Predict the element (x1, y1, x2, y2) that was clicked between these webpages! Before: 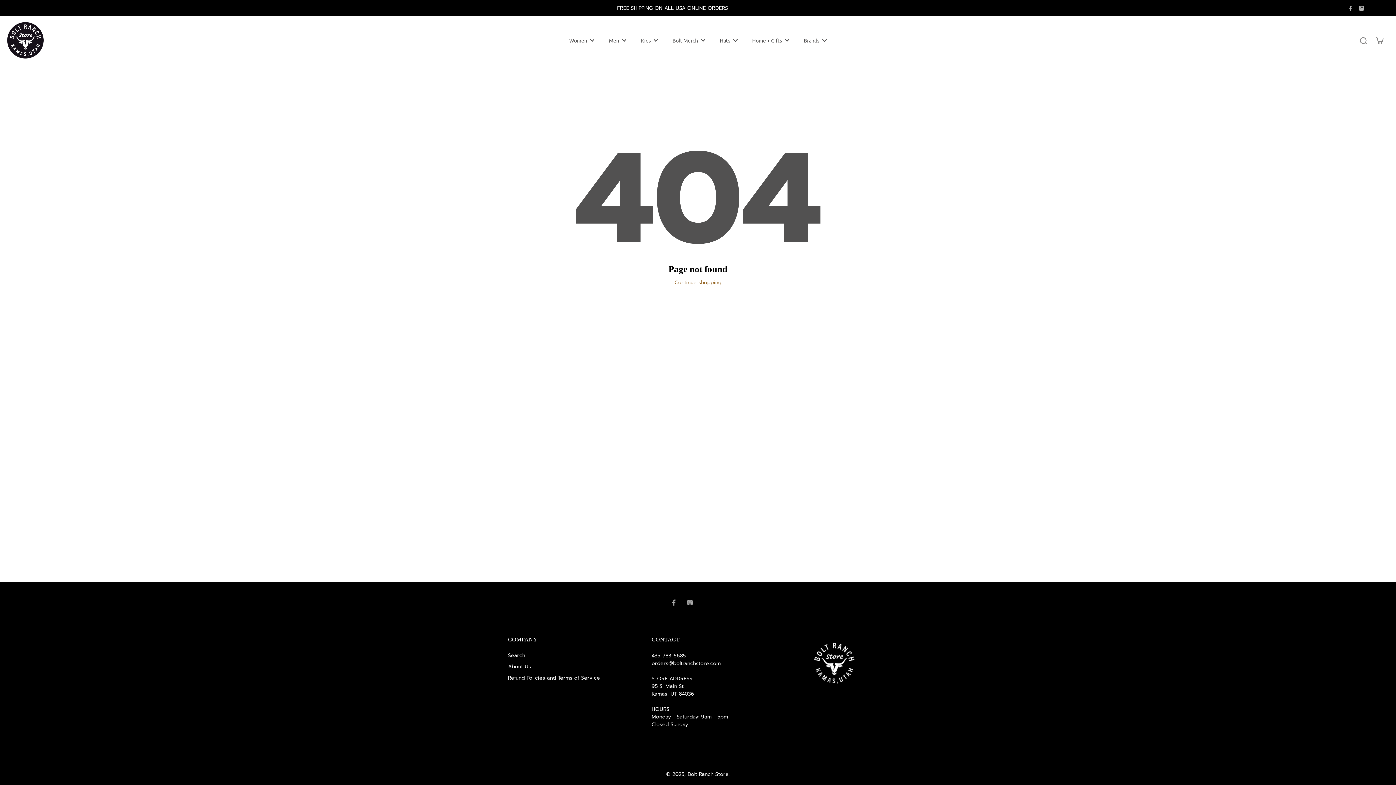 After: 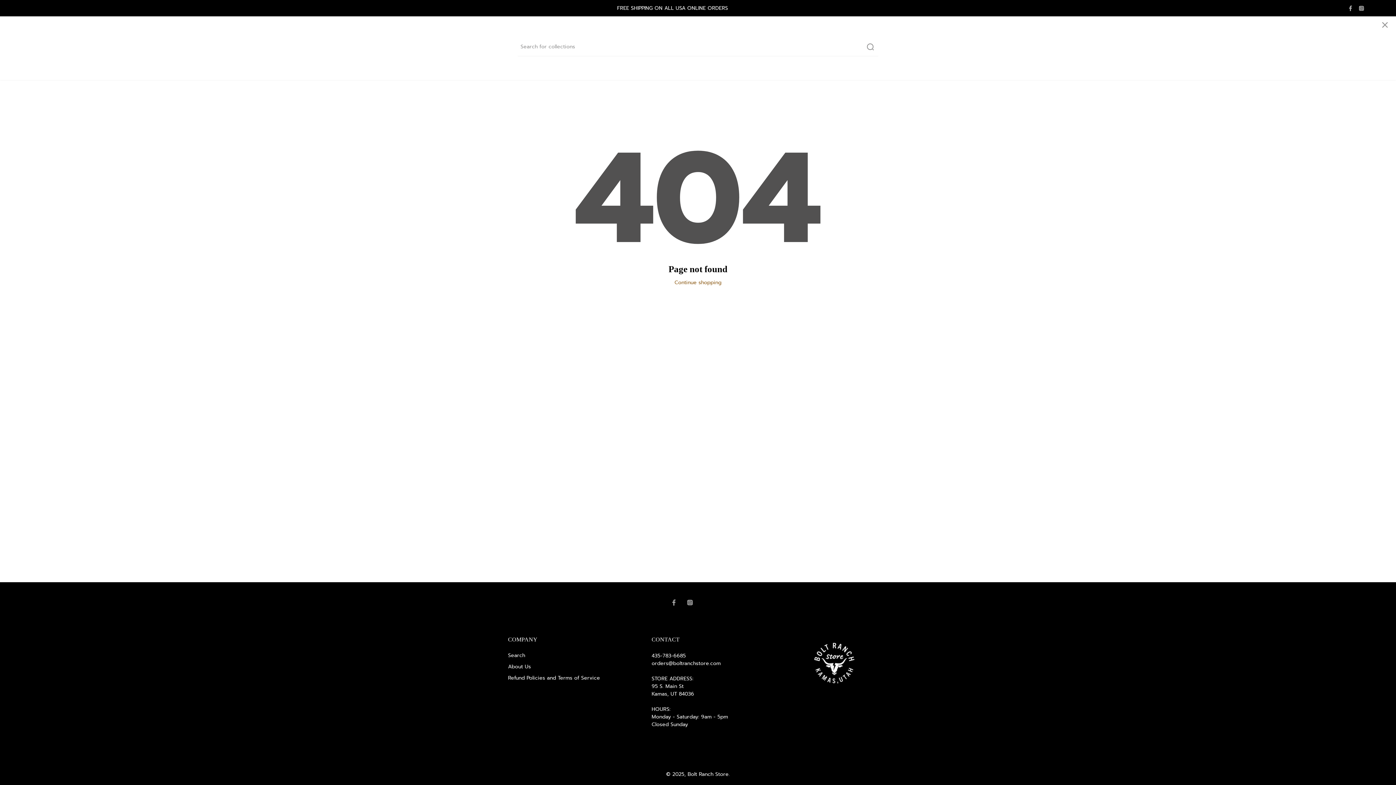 Action: bbox: (1355, 33, 1371, 47) label: search